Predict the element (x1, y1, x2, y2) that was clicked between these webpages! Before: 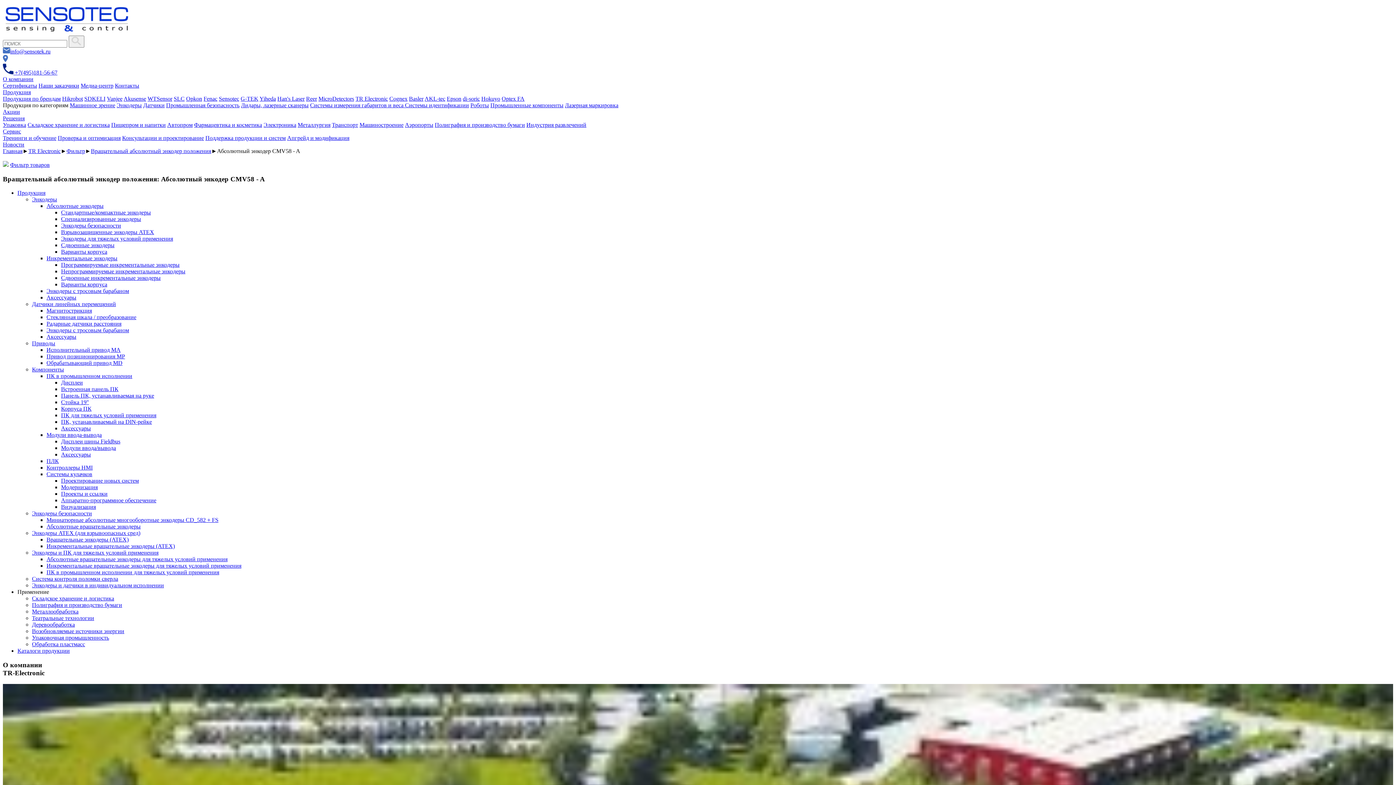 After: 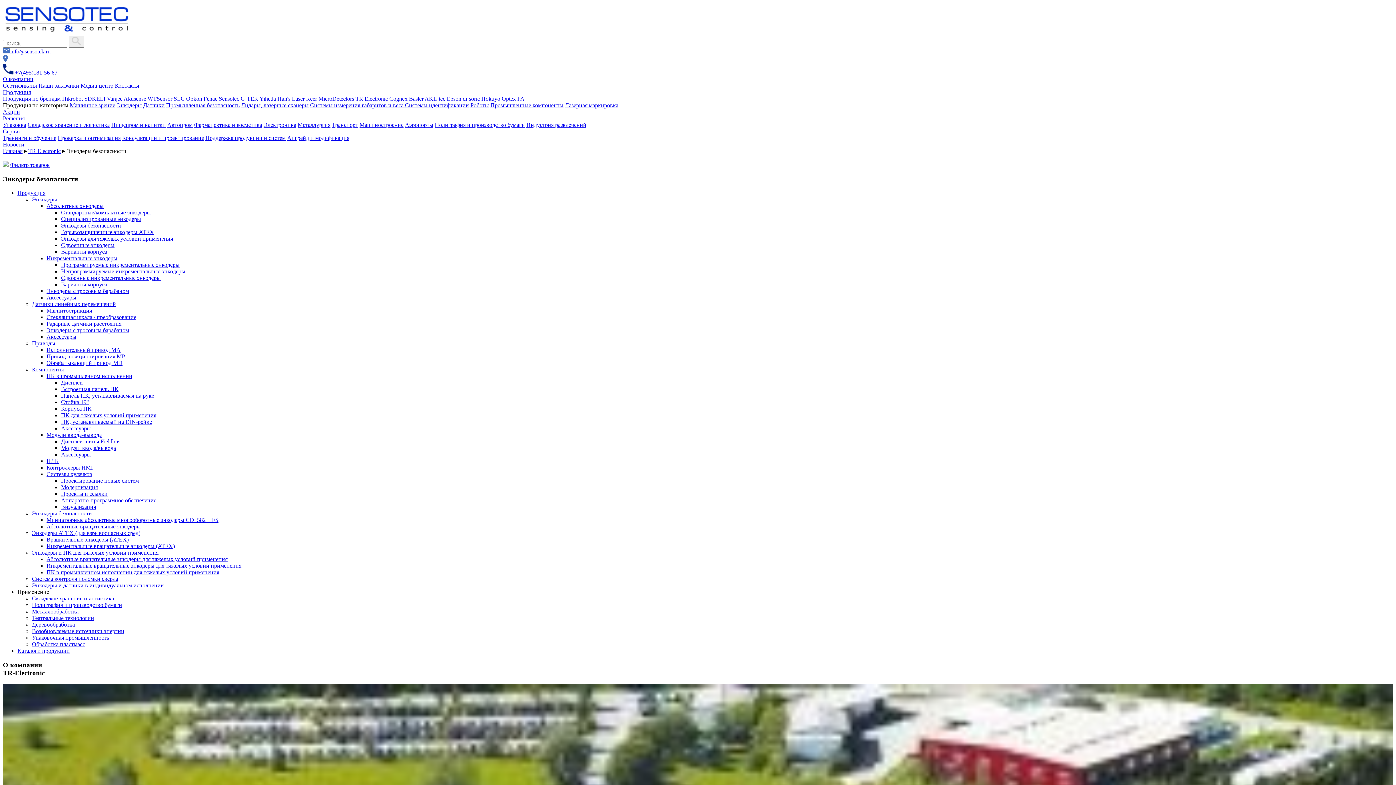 Action: bbox: (32, 510, 92, 516) label: Энкодеры безопасности